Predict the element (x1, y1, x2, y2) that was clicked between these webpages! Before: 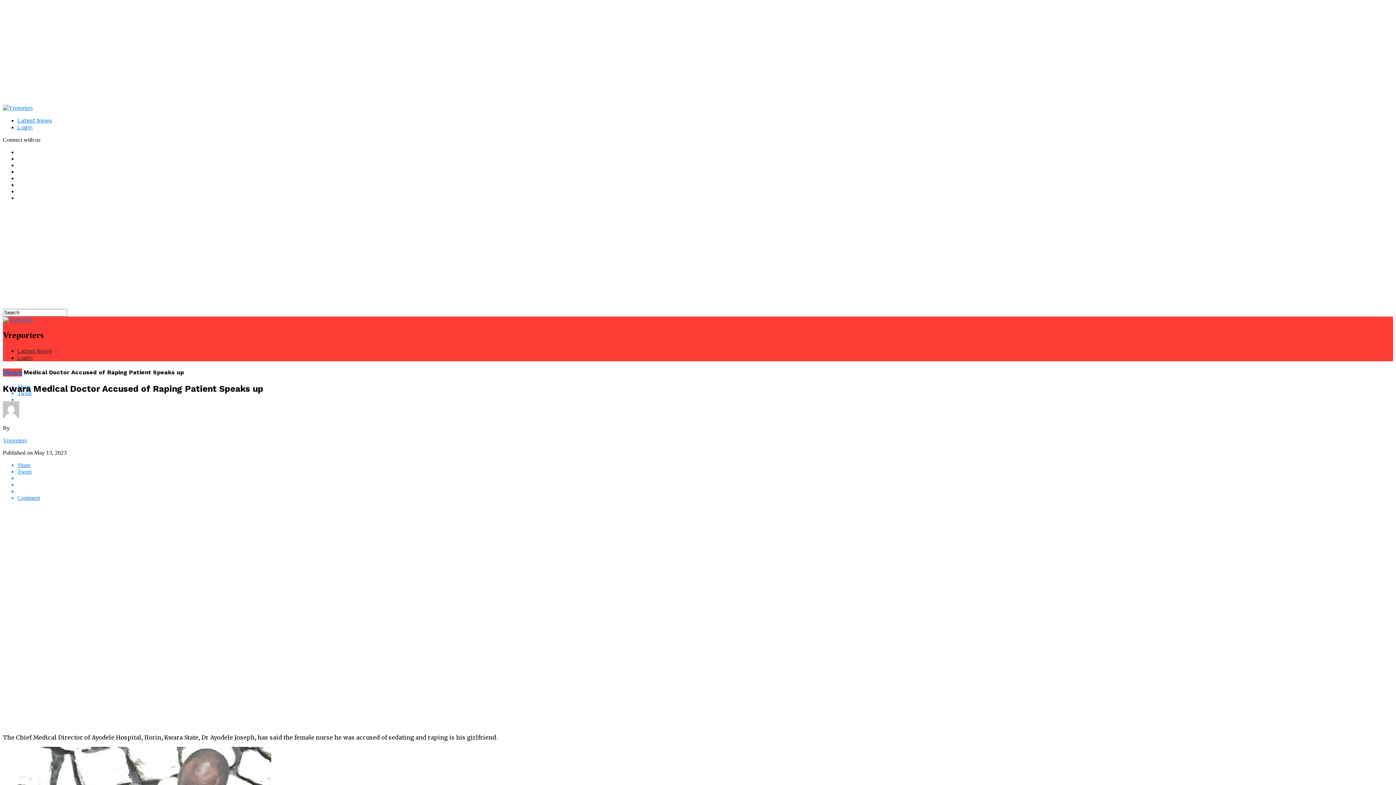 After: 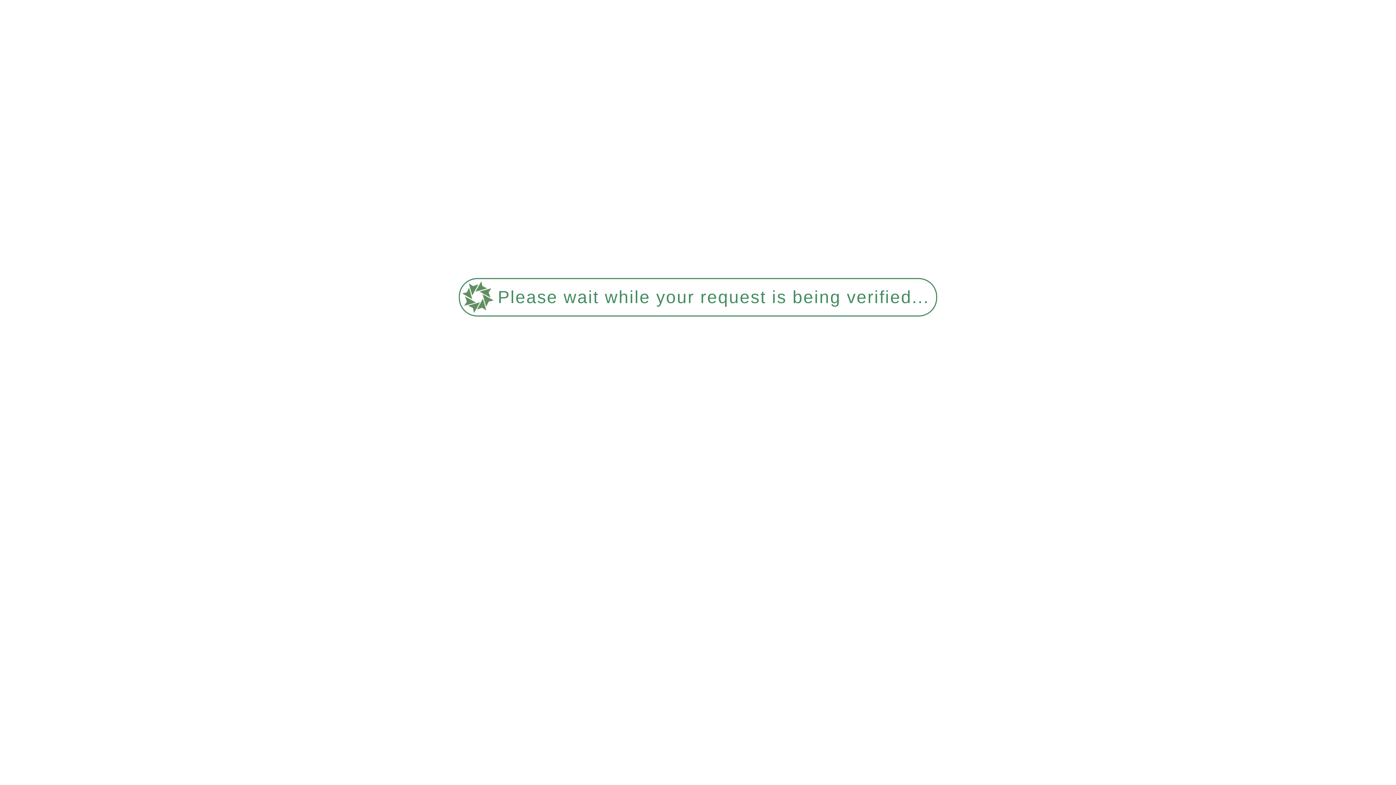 Action: bbox: (17, 124, 32, 130) label: Login